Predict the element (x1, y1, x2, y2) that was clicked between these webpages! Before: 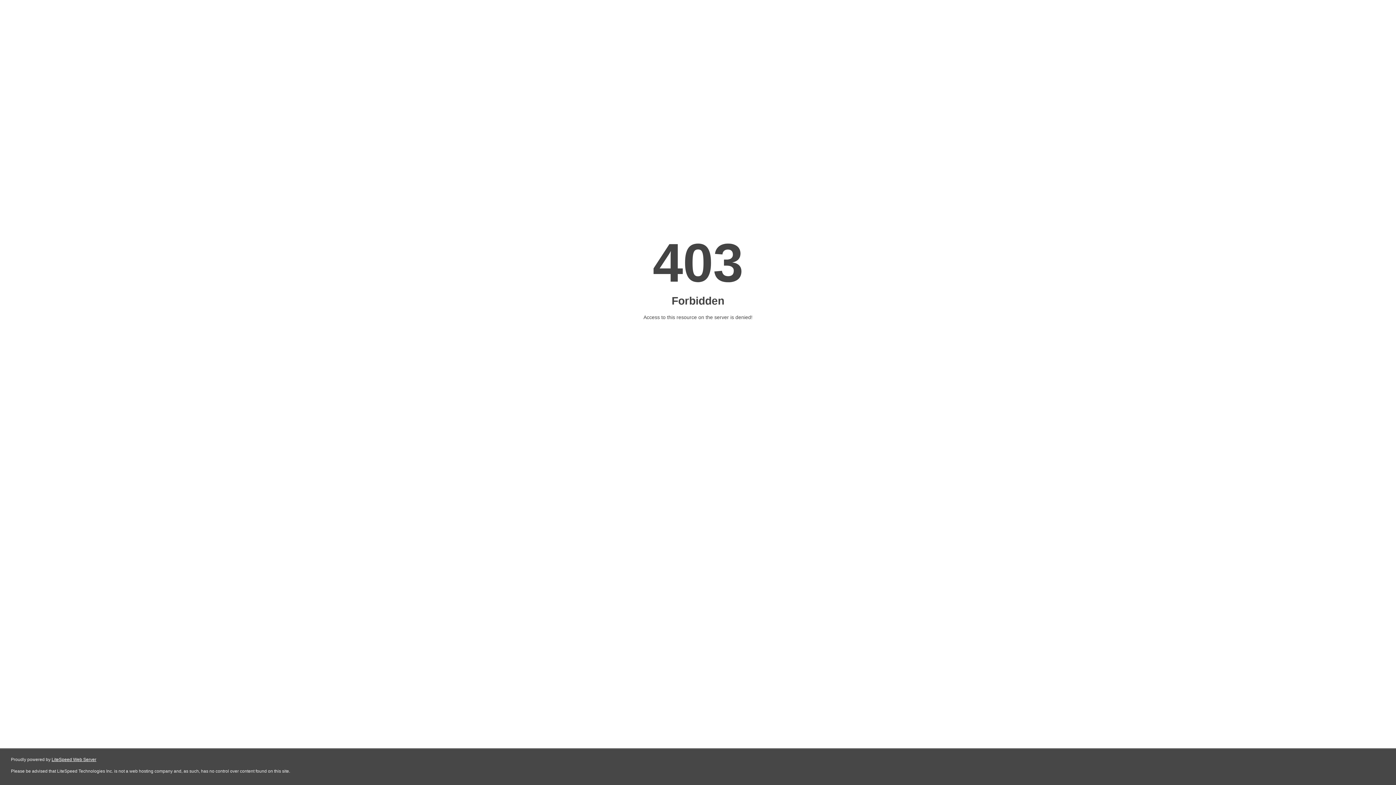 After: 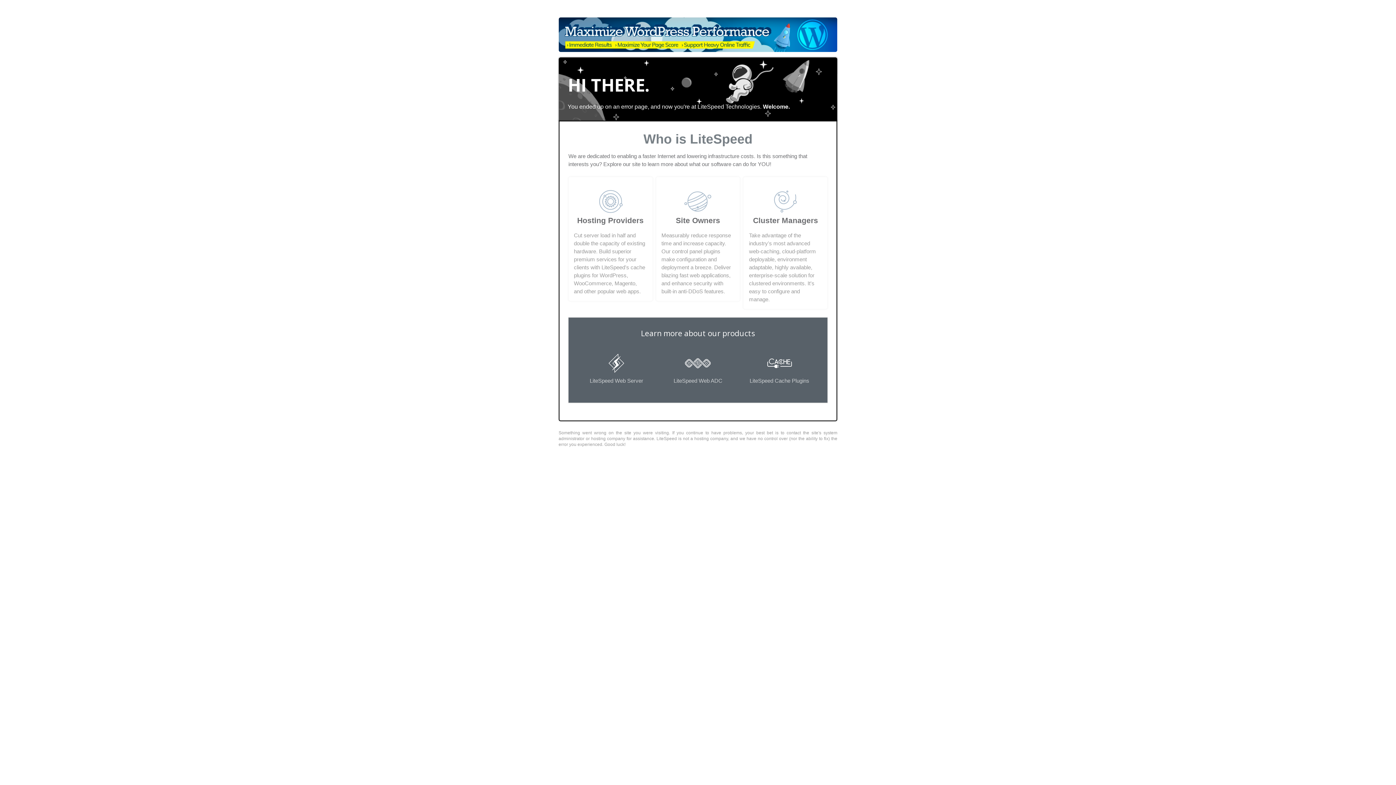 Action: label: LiteSpeed Web Server bbox: (51, 757, 96, 762)